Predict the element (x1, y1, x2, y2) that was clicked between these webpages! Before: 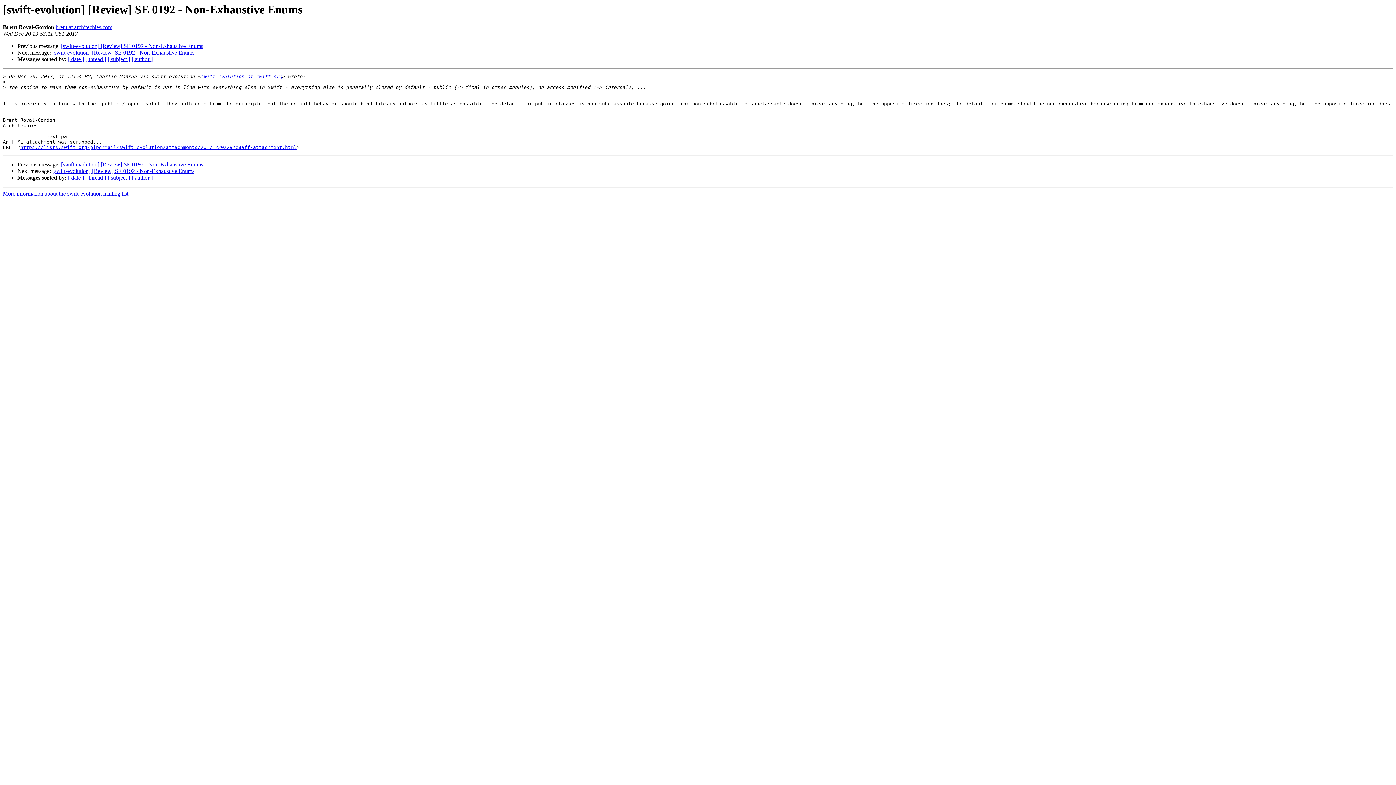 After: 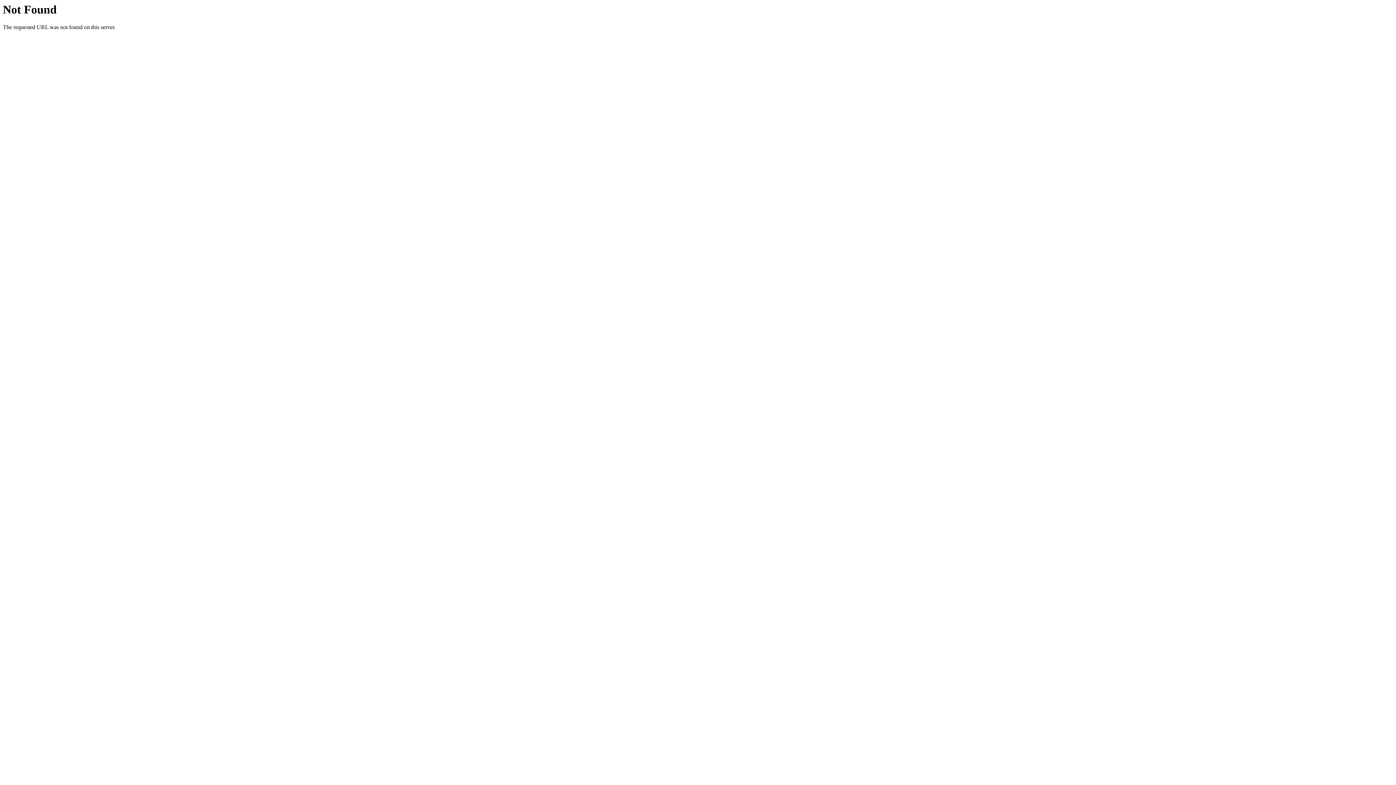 Action: bbox: (200, 73, 282, 79) label: swift-evolution at swift.org